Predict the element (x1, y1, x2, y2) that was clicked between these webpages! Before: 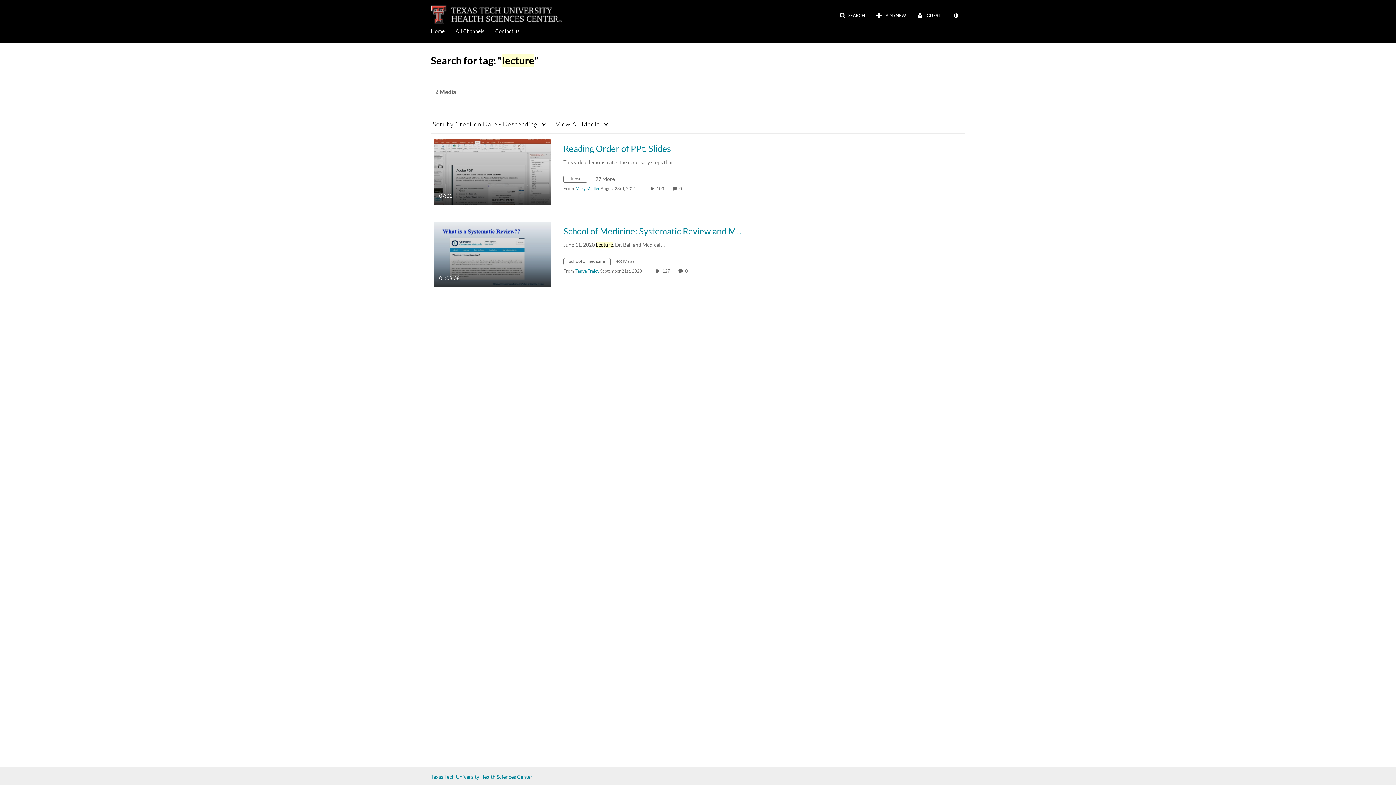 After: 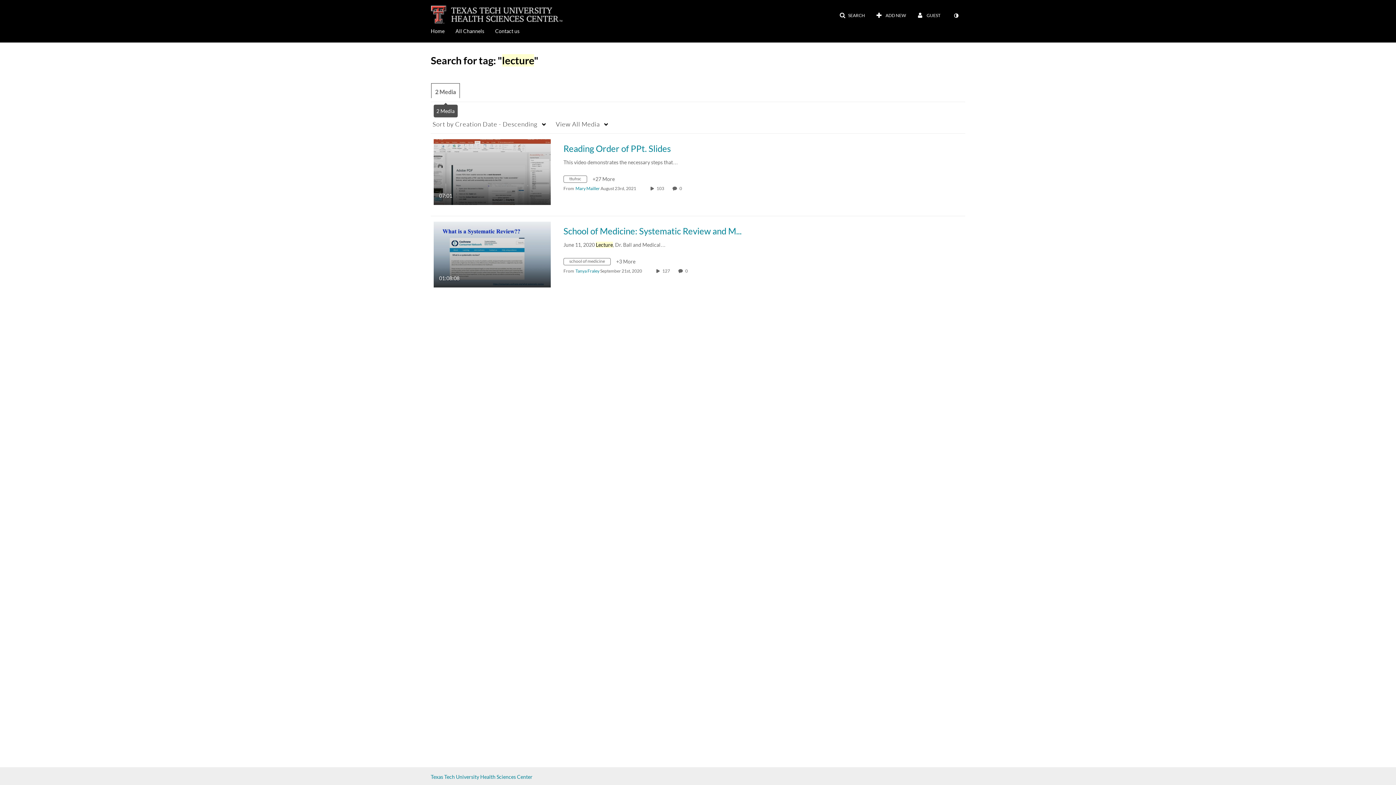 Action: label: 2 Media bbox: (430, 82, 460, 101)